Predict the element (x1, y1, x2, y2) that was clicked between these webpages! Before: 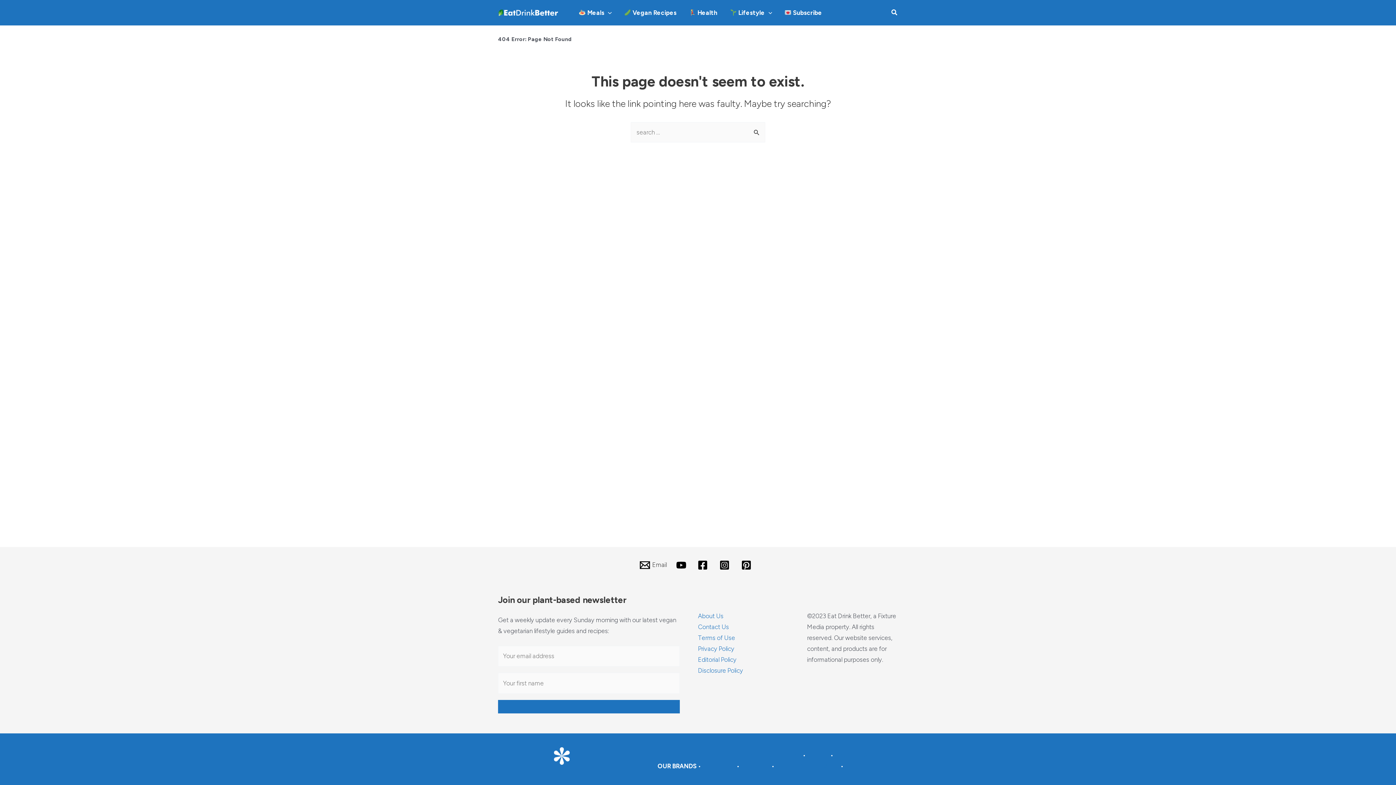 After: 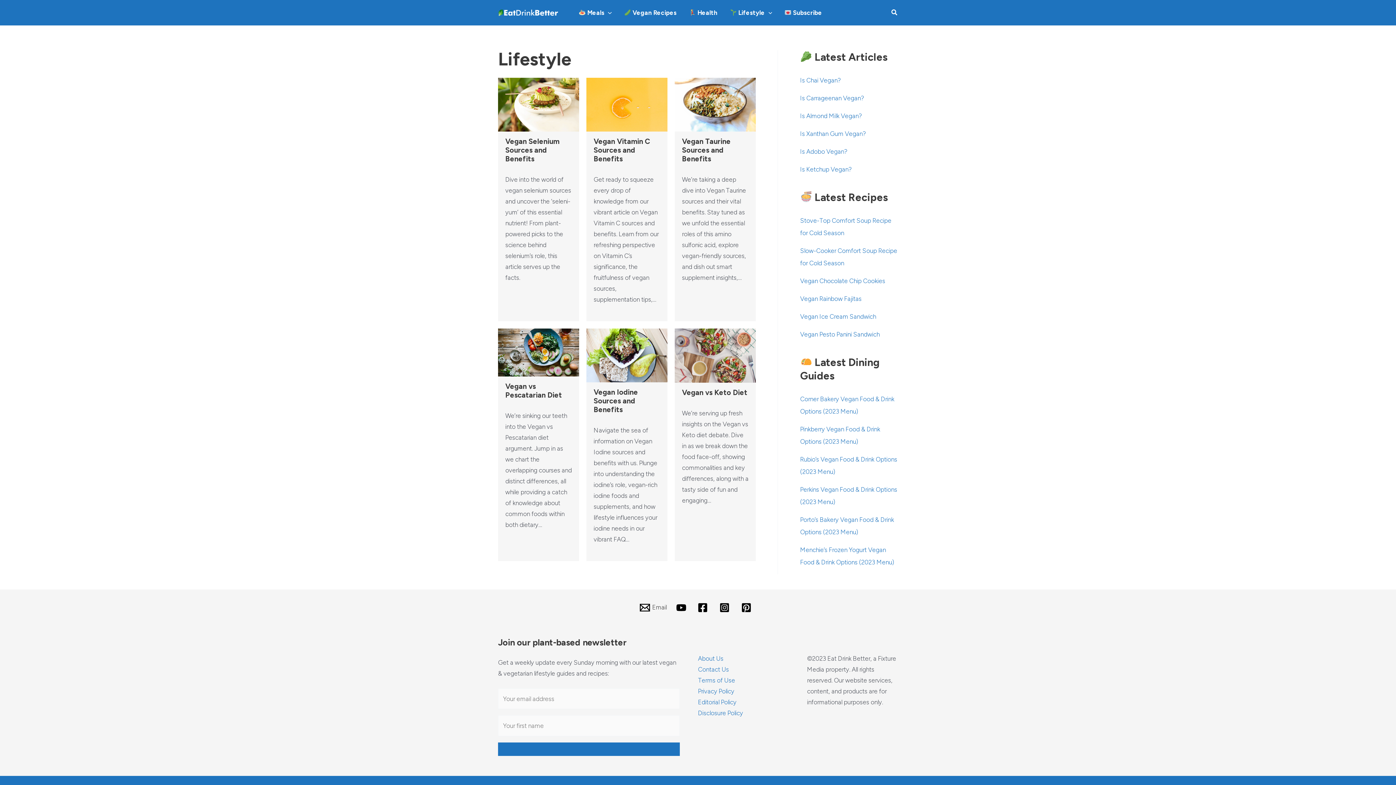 Action: label:  Lifestyle bbox: (723, 0, 778, 25)